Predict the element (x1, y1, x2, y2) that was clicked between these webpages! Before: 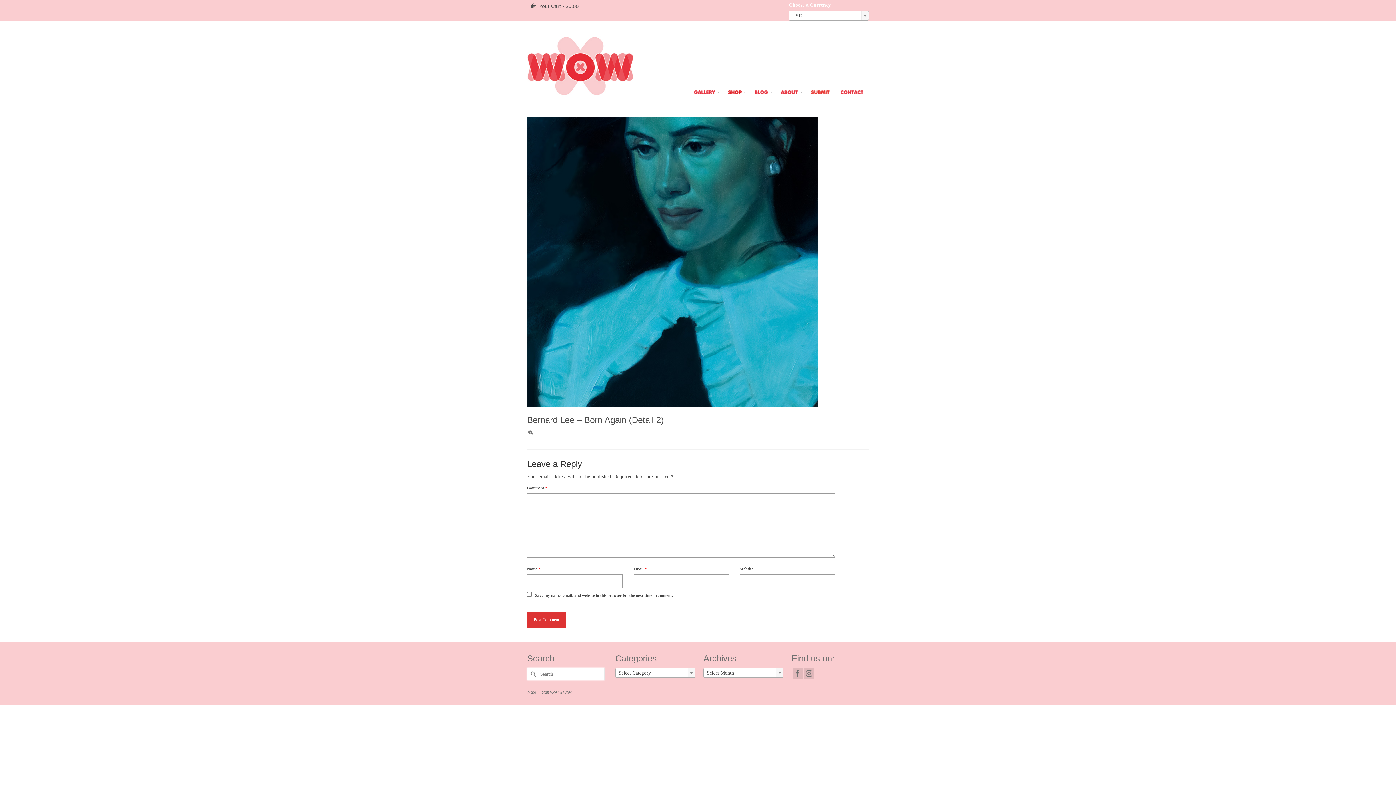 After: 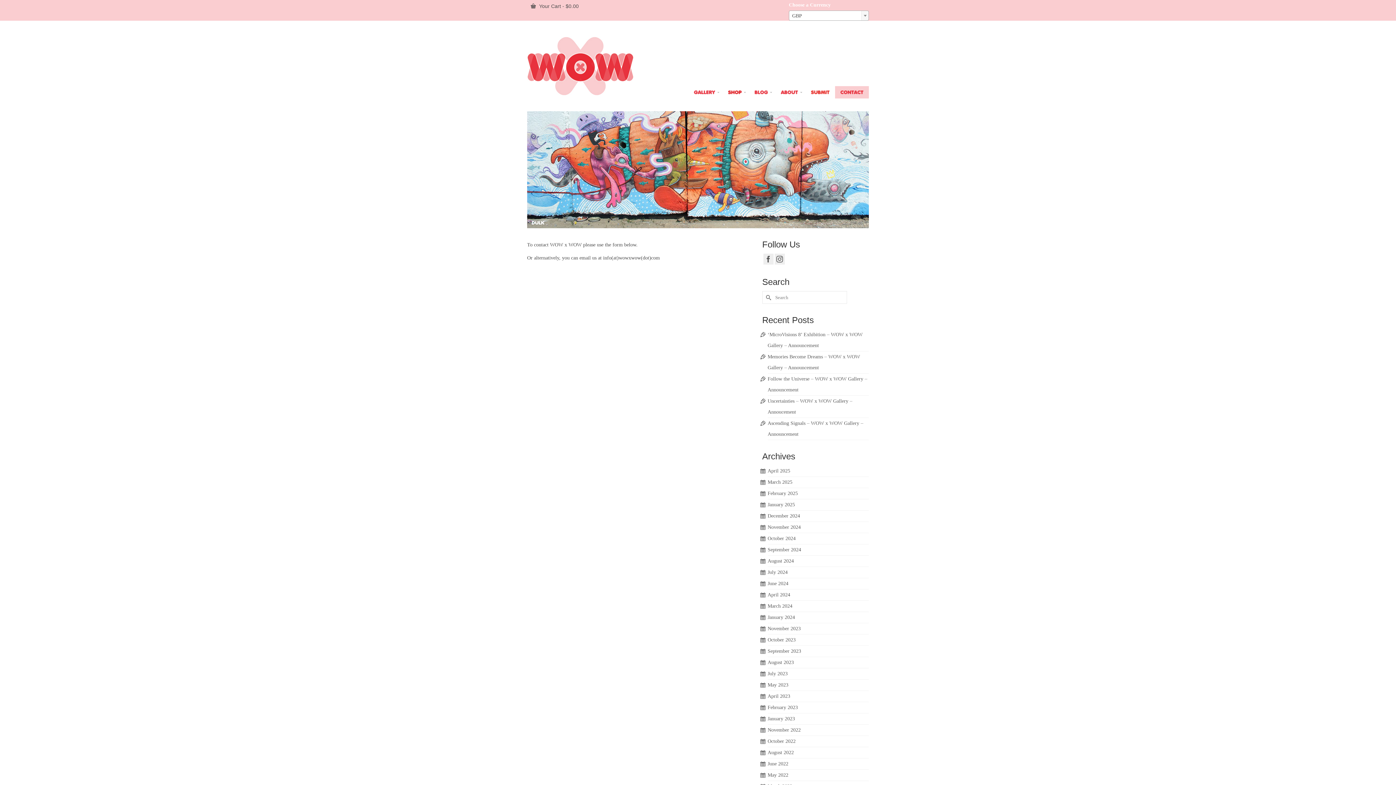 Action: bbox: (835, 86, 869, 98)